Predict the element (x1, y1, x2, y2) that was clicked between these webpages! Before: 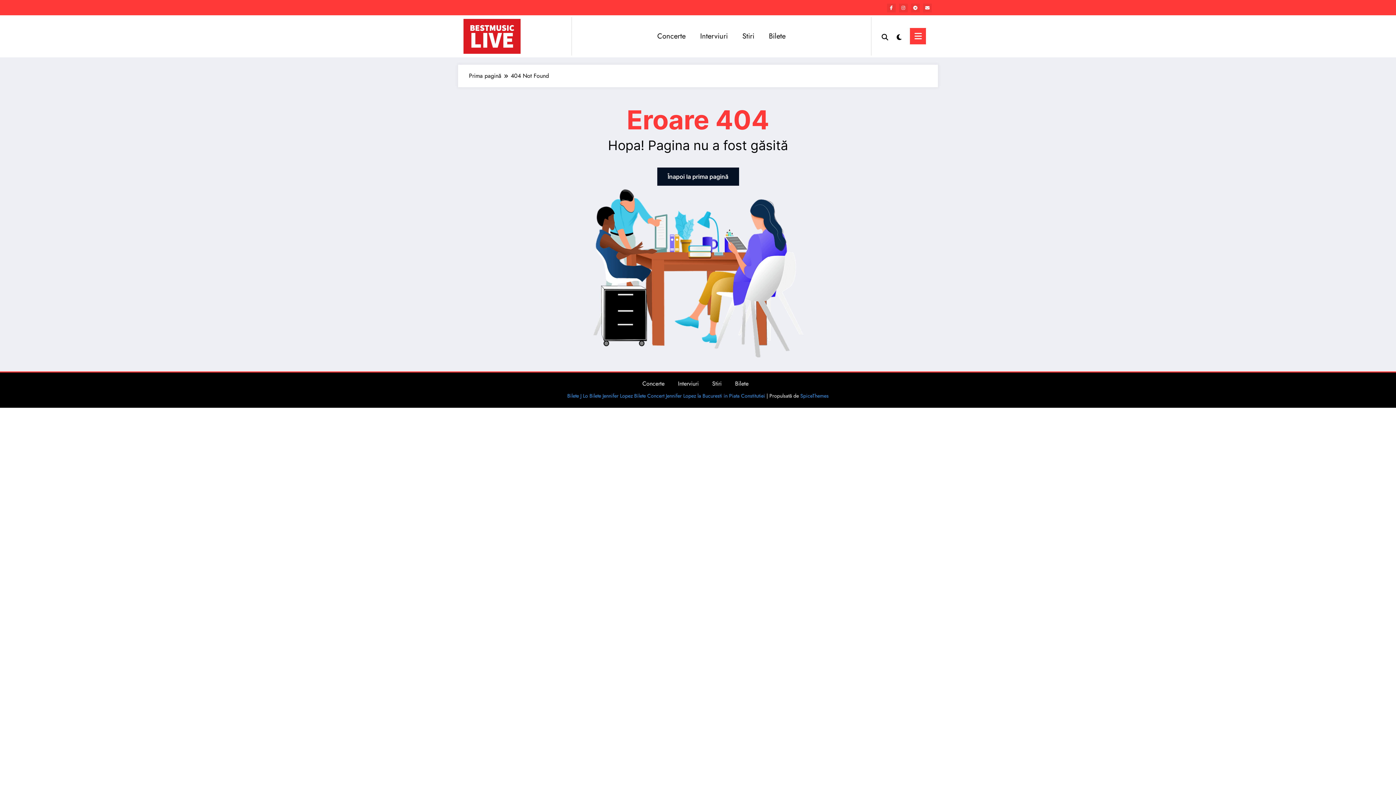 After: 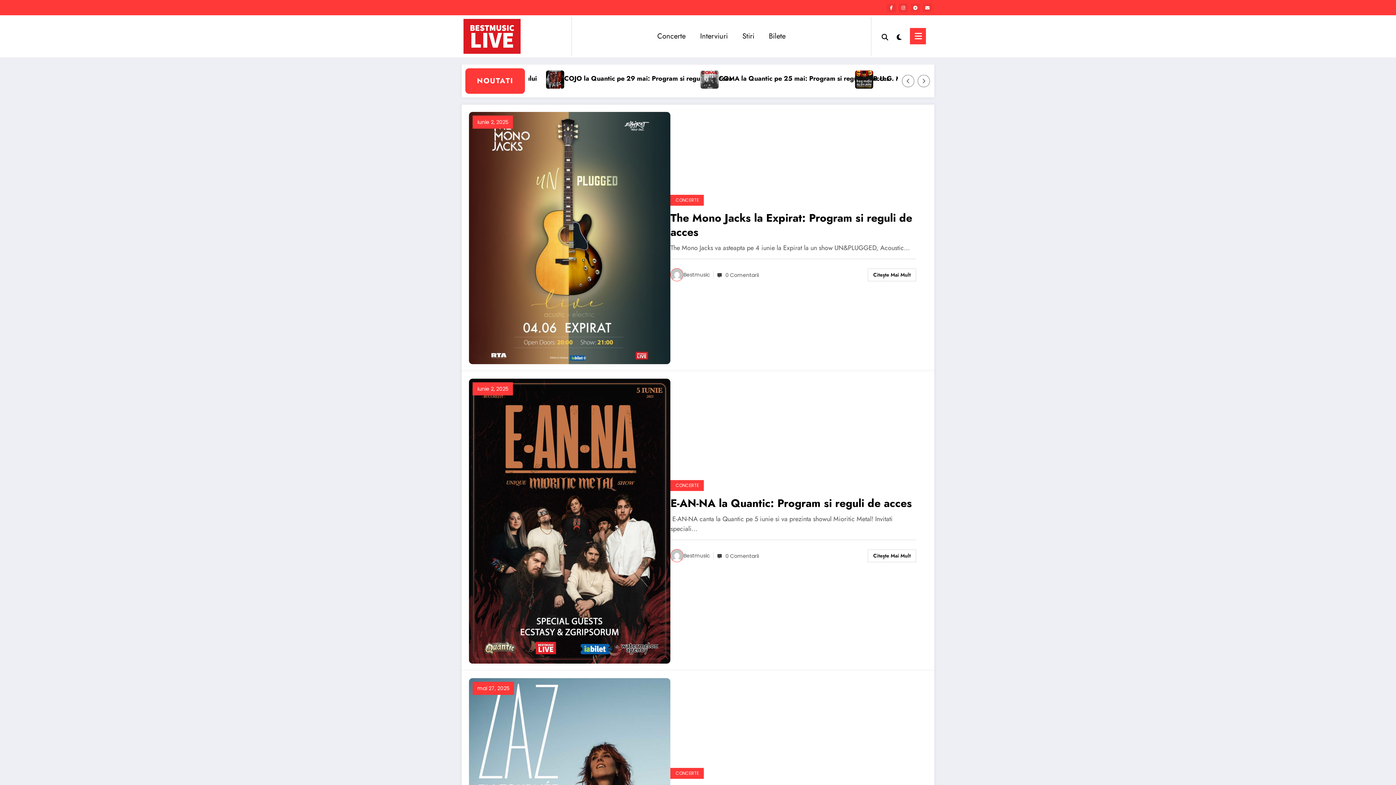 Action: bbox: (657, 167, 739, 185) label: Înapoi la prima pagină